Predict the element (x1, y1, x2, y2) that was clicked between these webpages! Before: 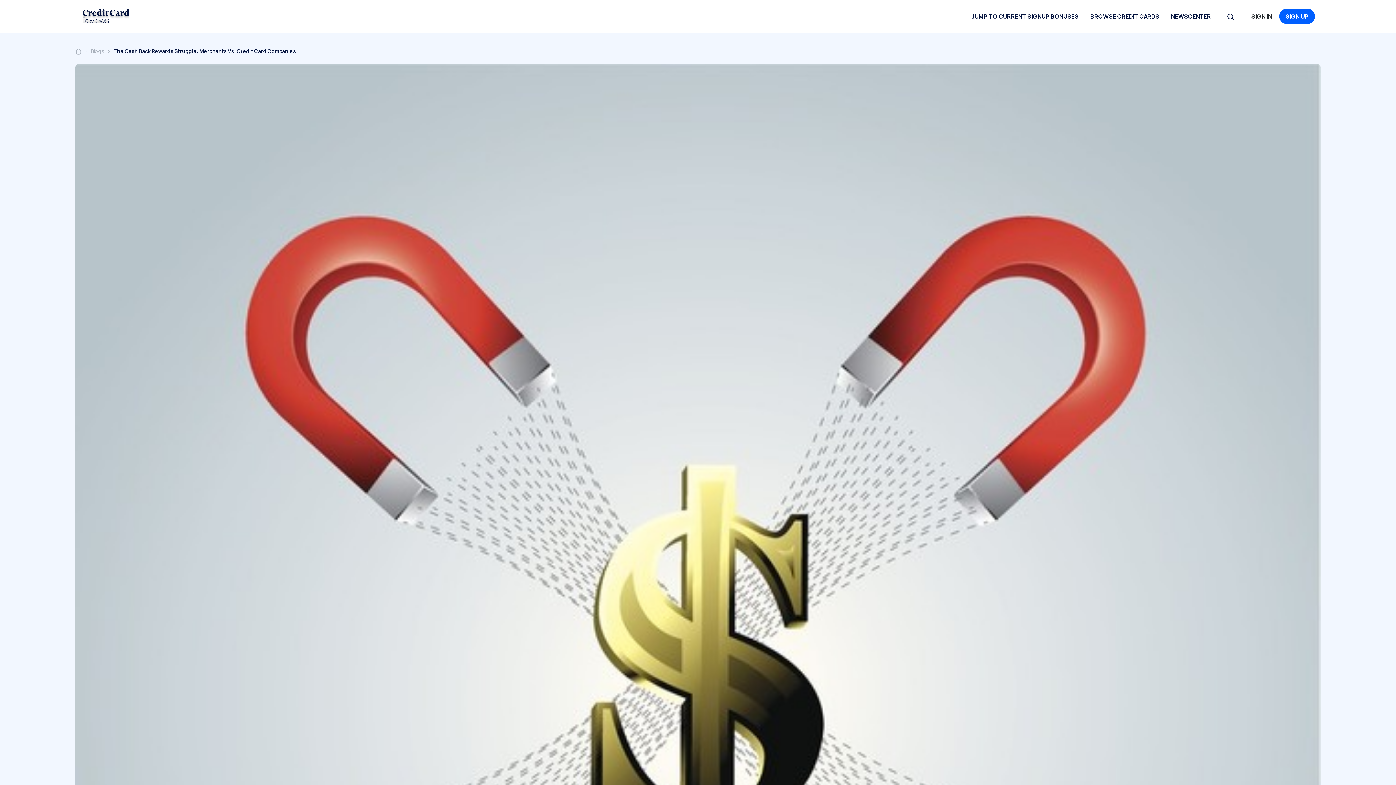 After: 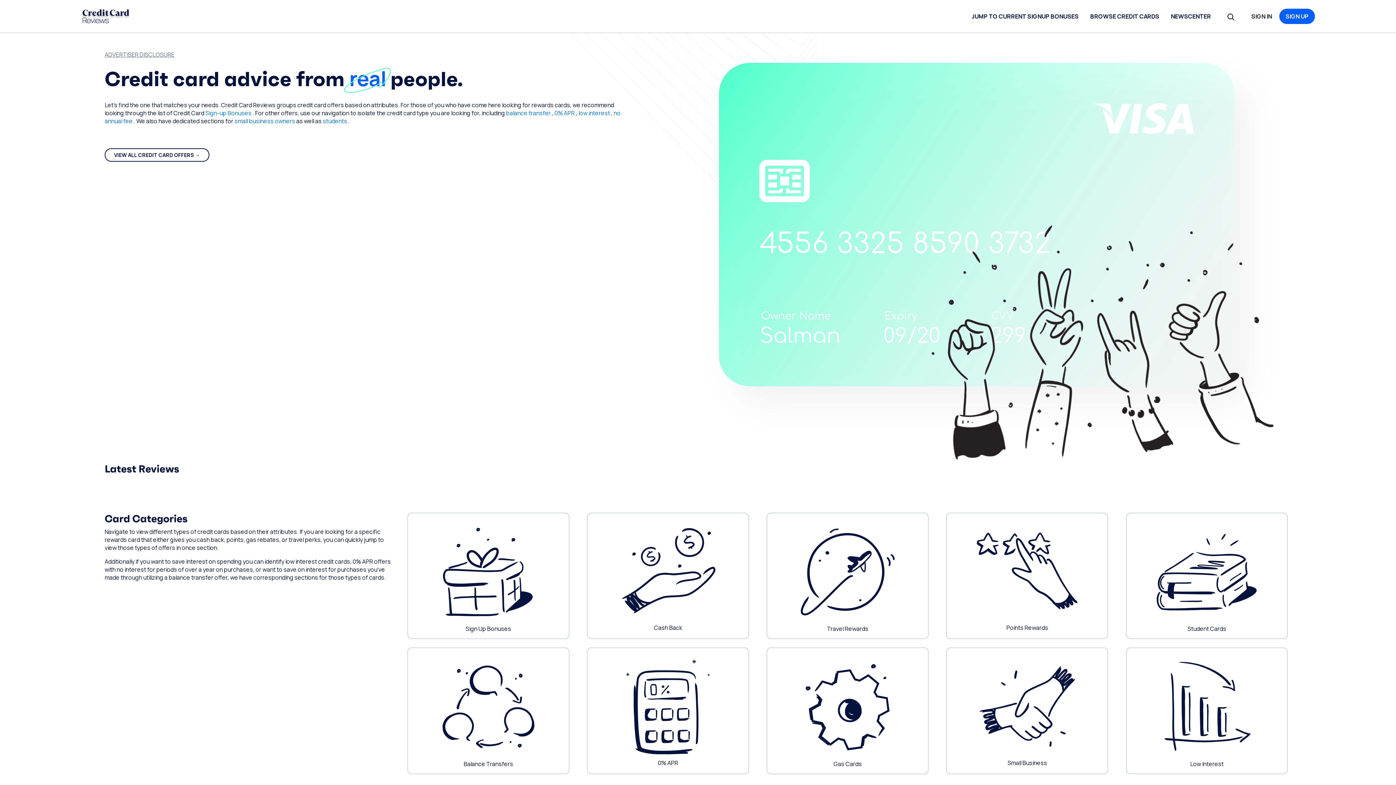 Action: bbox: (81, 3, 130, 29)